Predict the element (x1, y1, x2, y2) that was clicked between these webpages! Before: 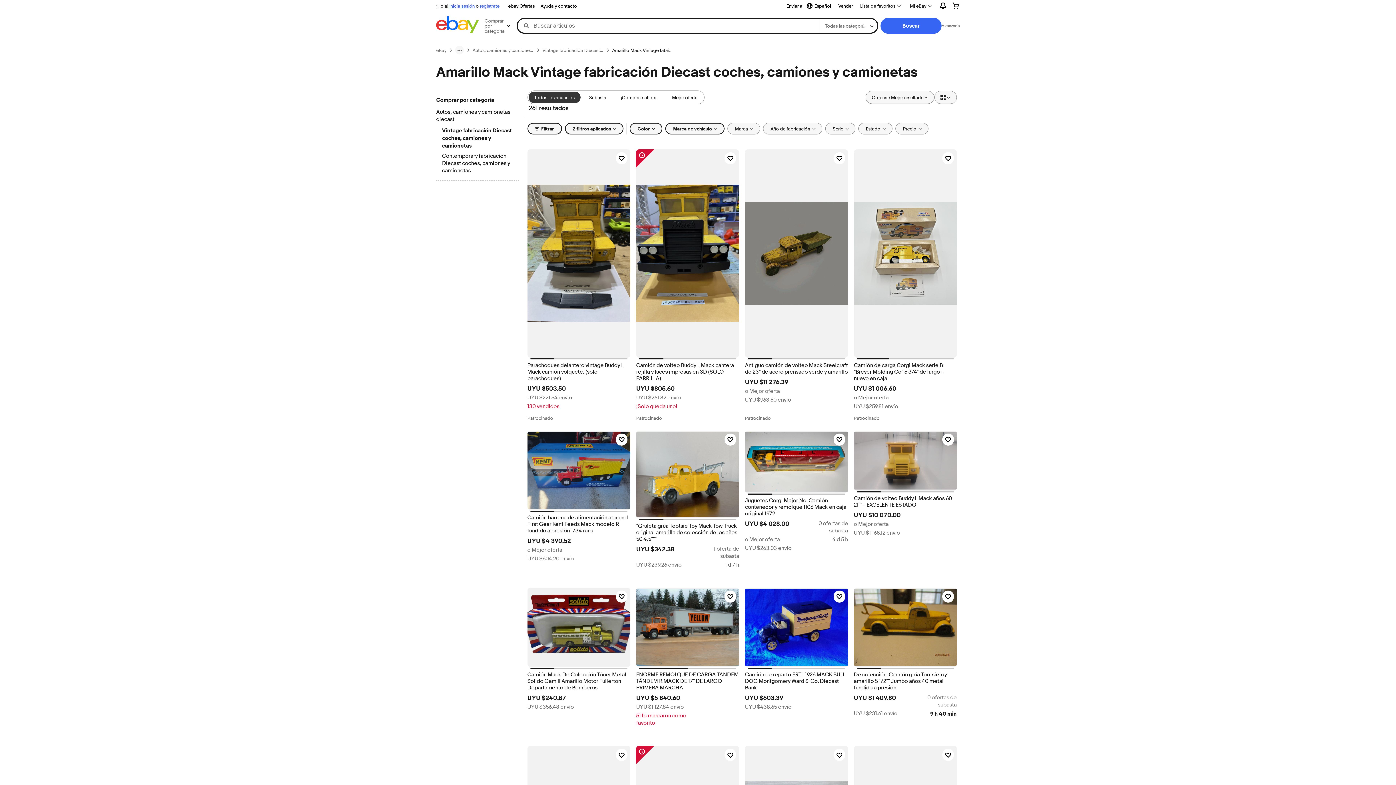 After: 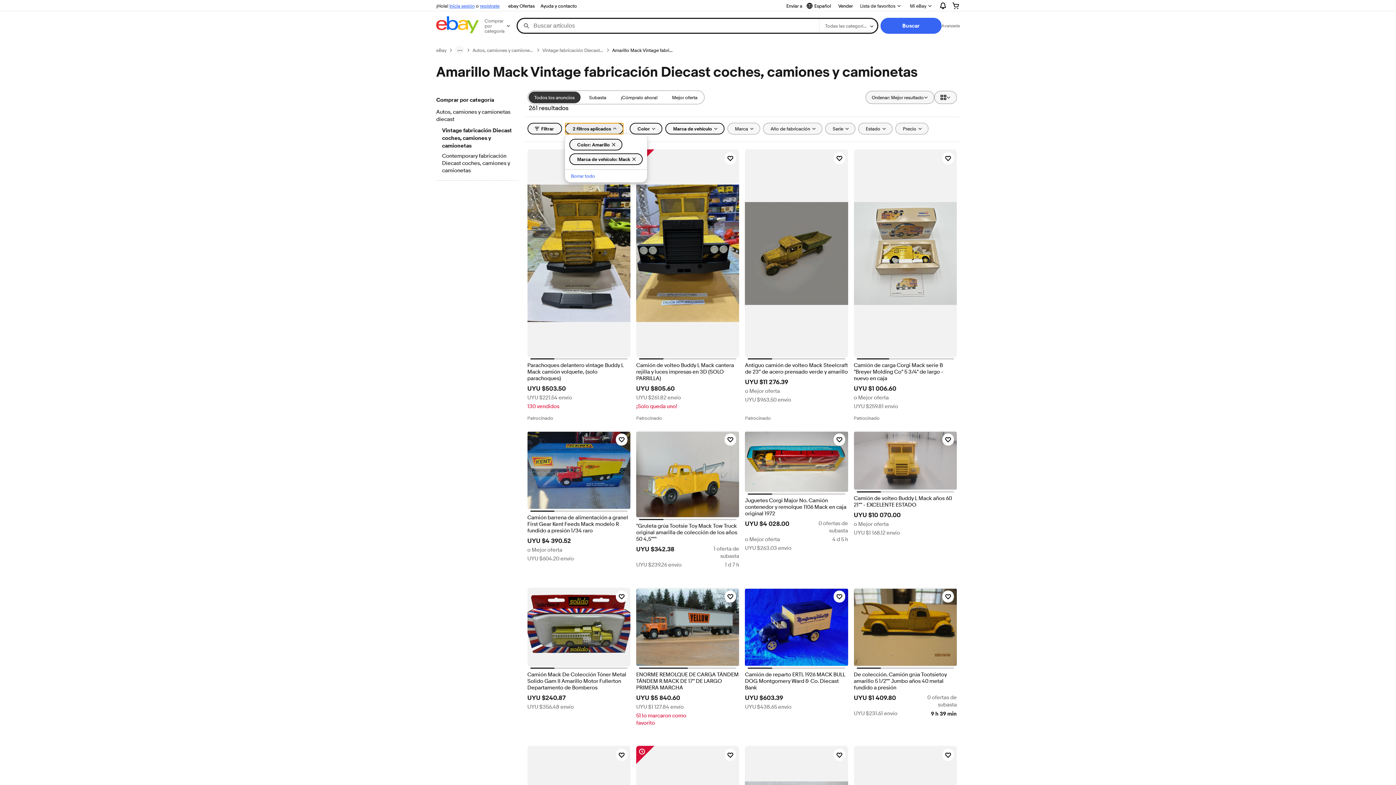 Action: bbox: (564, 122, 623, 134) label: 2 filtros aplicados